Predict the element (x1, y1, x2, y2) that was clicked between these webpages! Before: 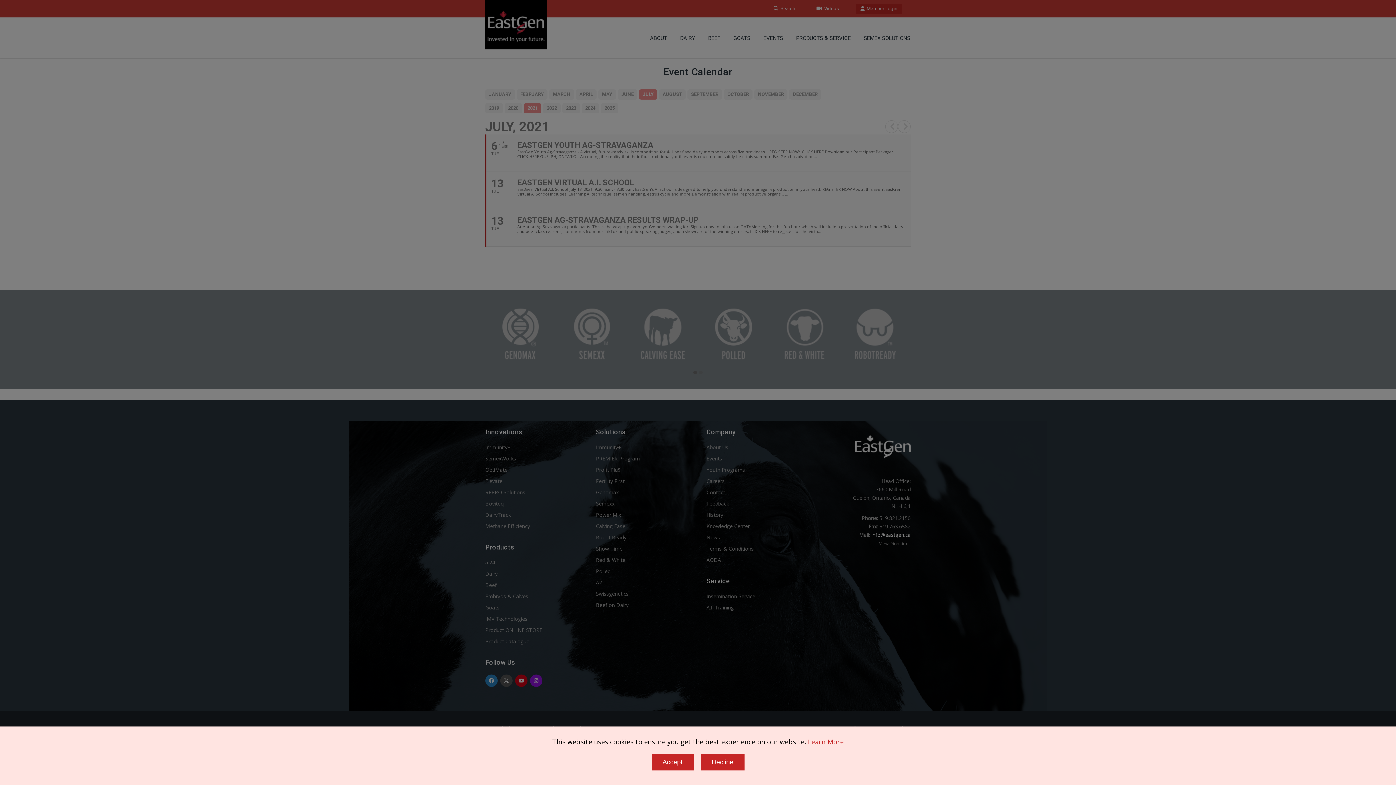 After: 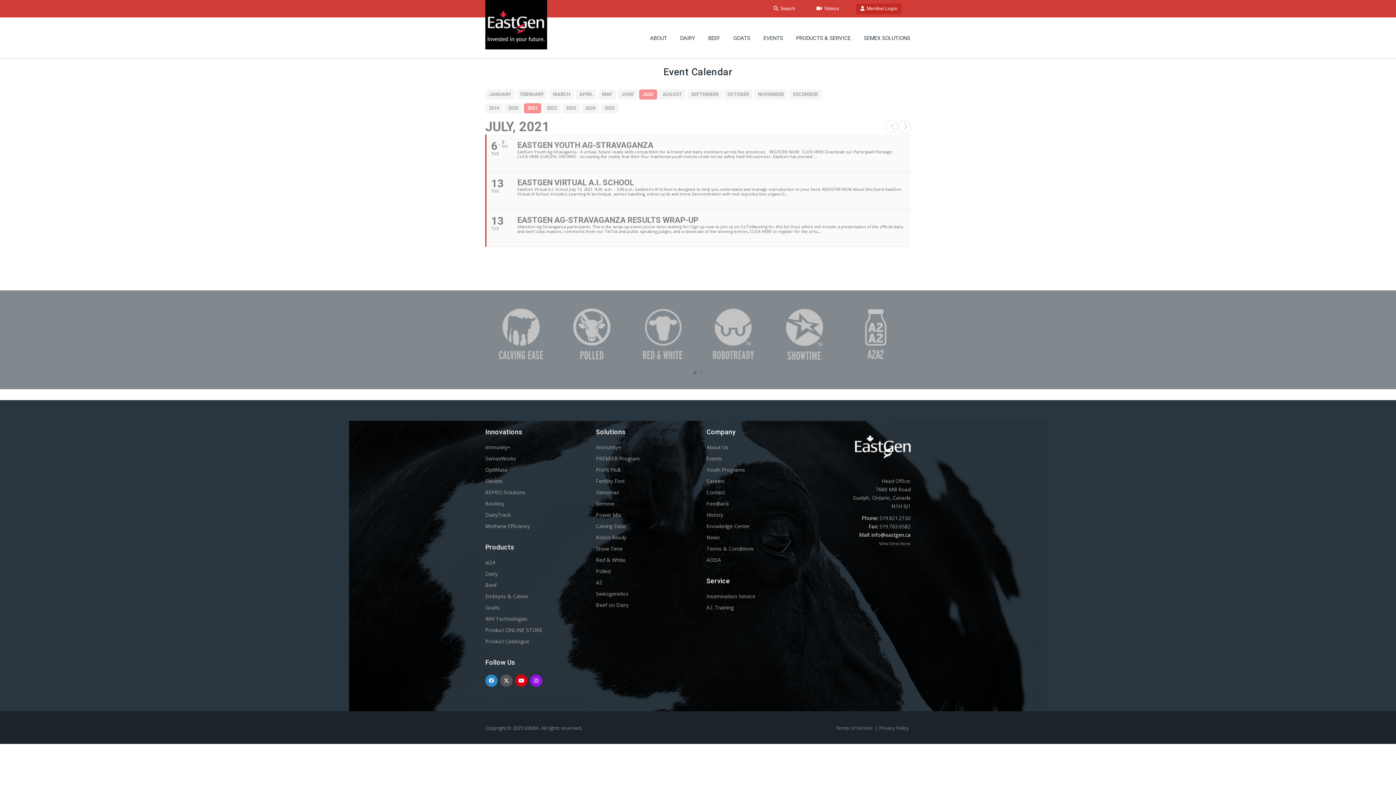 Action: bbox: (651, 754, 693, 770) label: Accept